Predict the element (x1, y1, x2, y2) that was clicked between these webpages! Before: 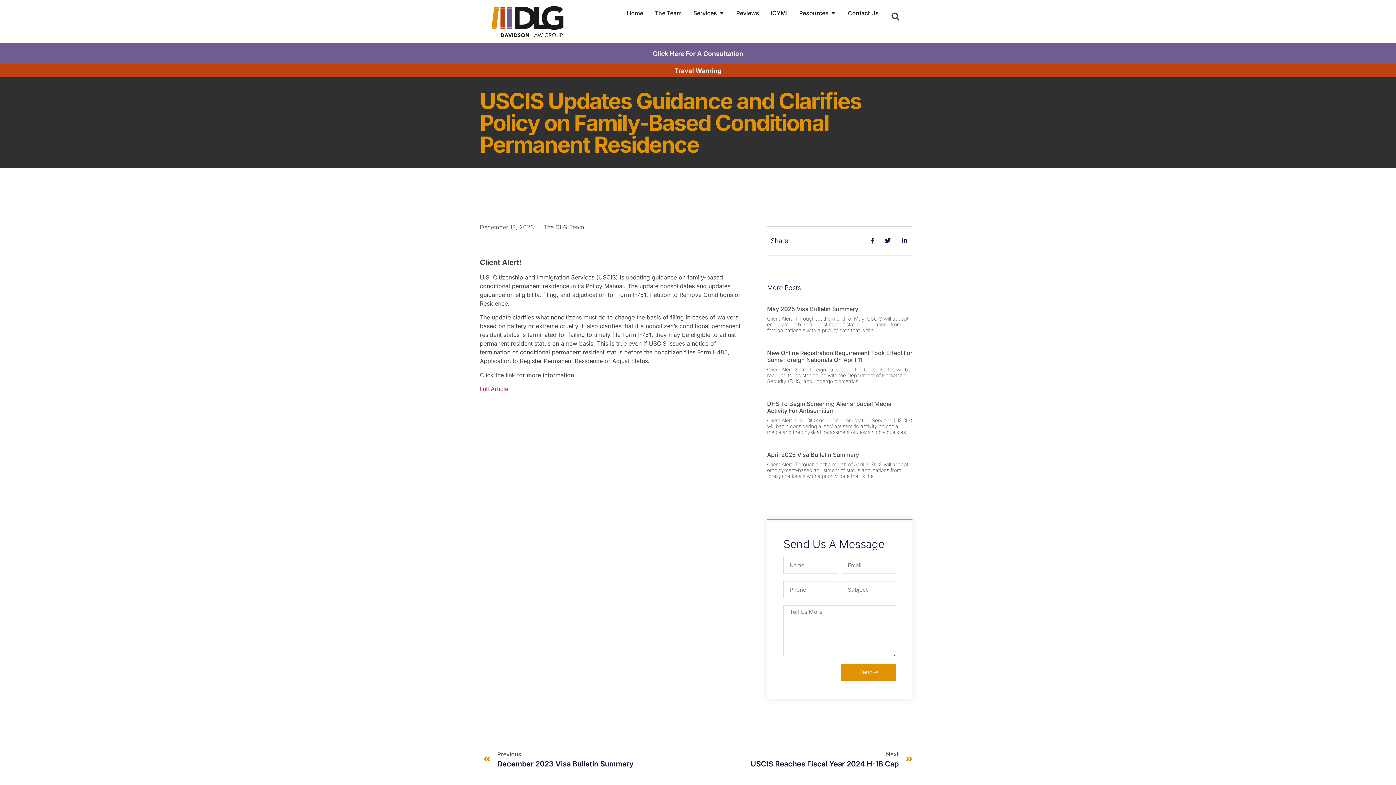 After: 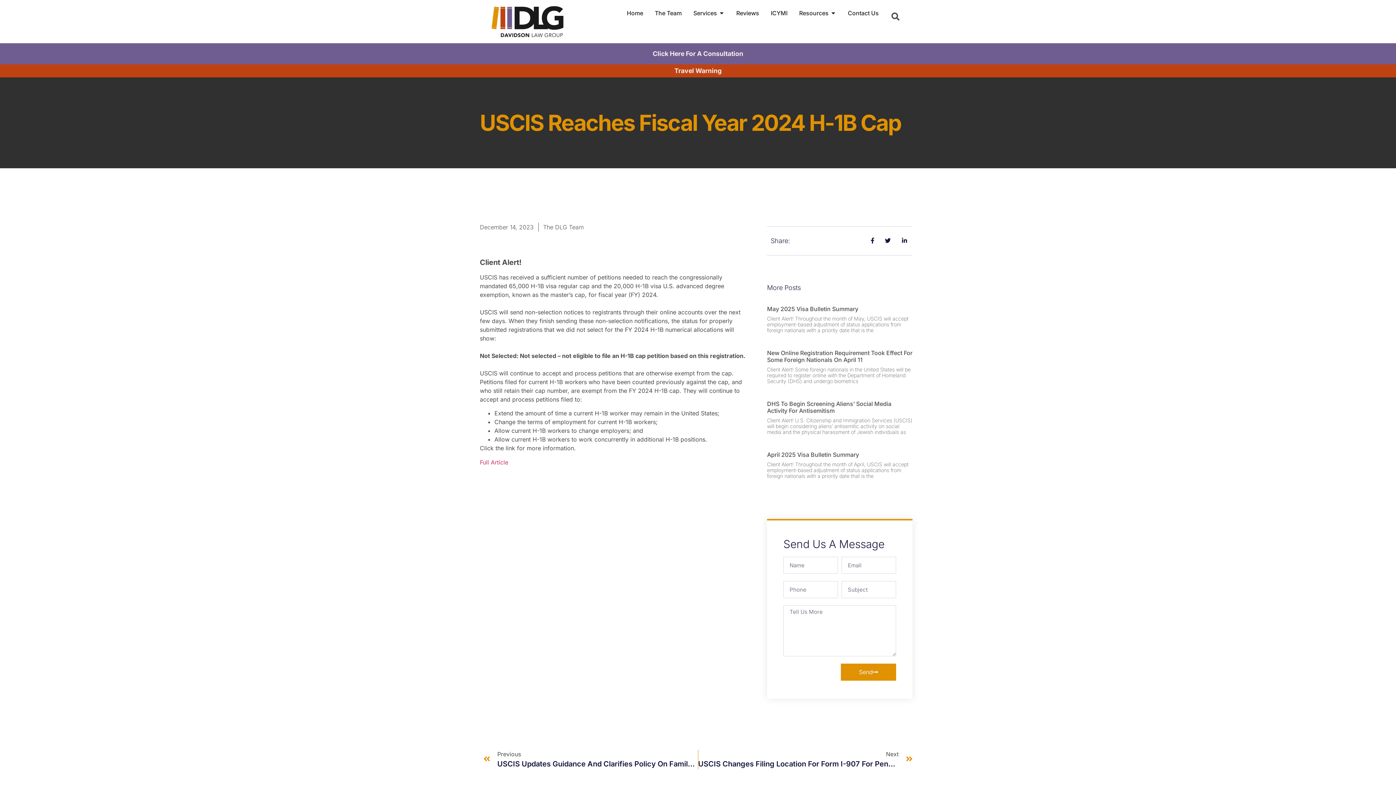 Action: label: Next
USCIS Reaches Fiscal Year 2024 H-1B Cap
Next bbox: (698, 750, 912, 769)